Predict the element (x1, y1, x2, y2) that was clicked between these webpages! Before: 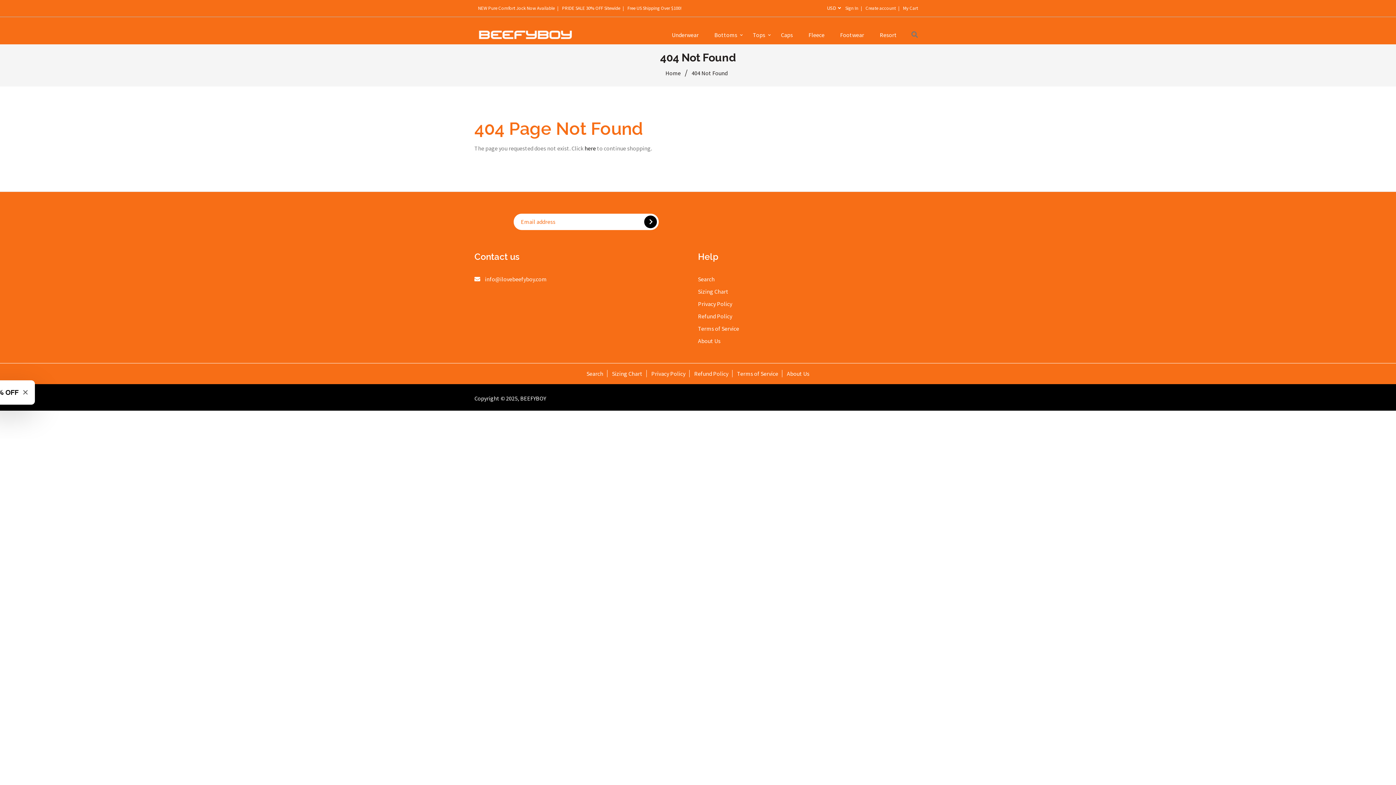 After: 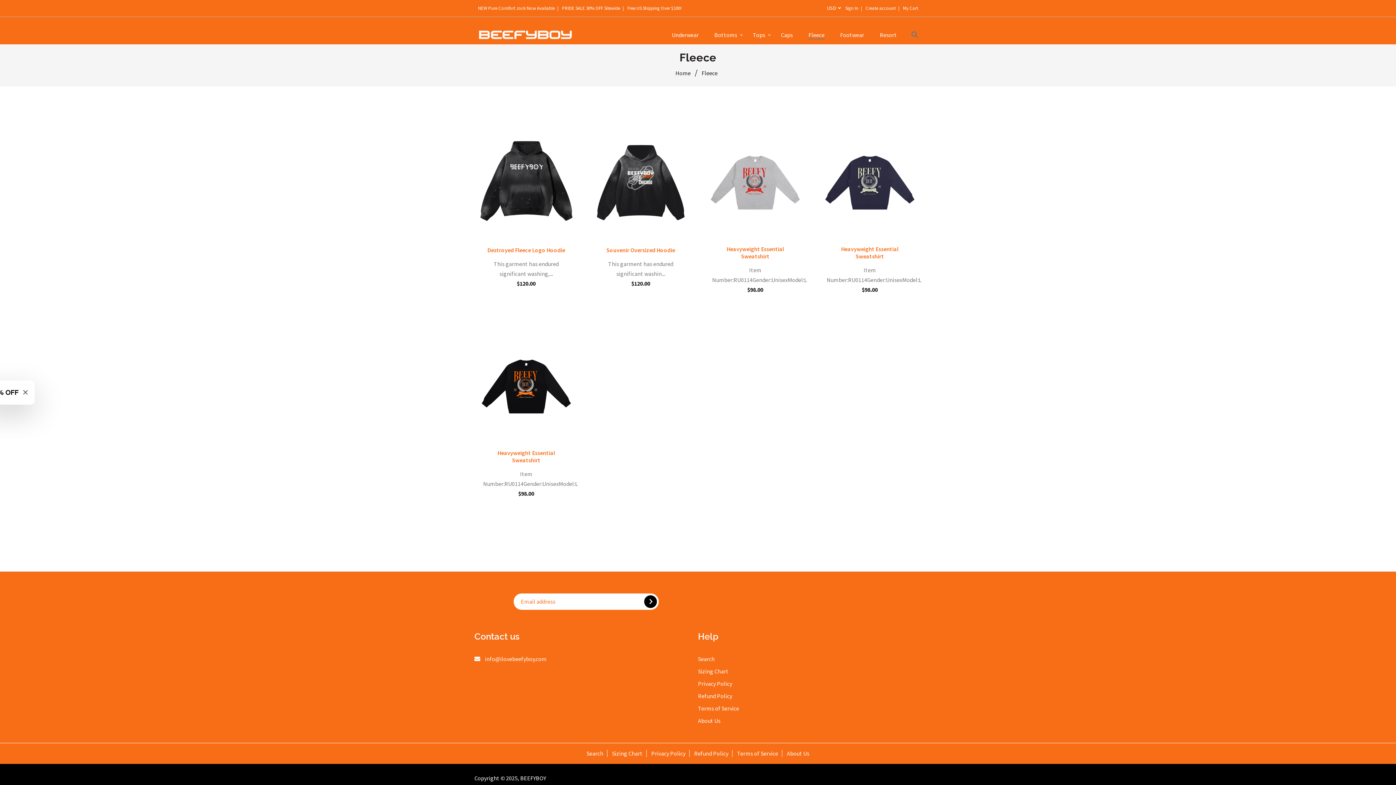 Action: label: Fleece bbox: (801, 21, 832, 48)